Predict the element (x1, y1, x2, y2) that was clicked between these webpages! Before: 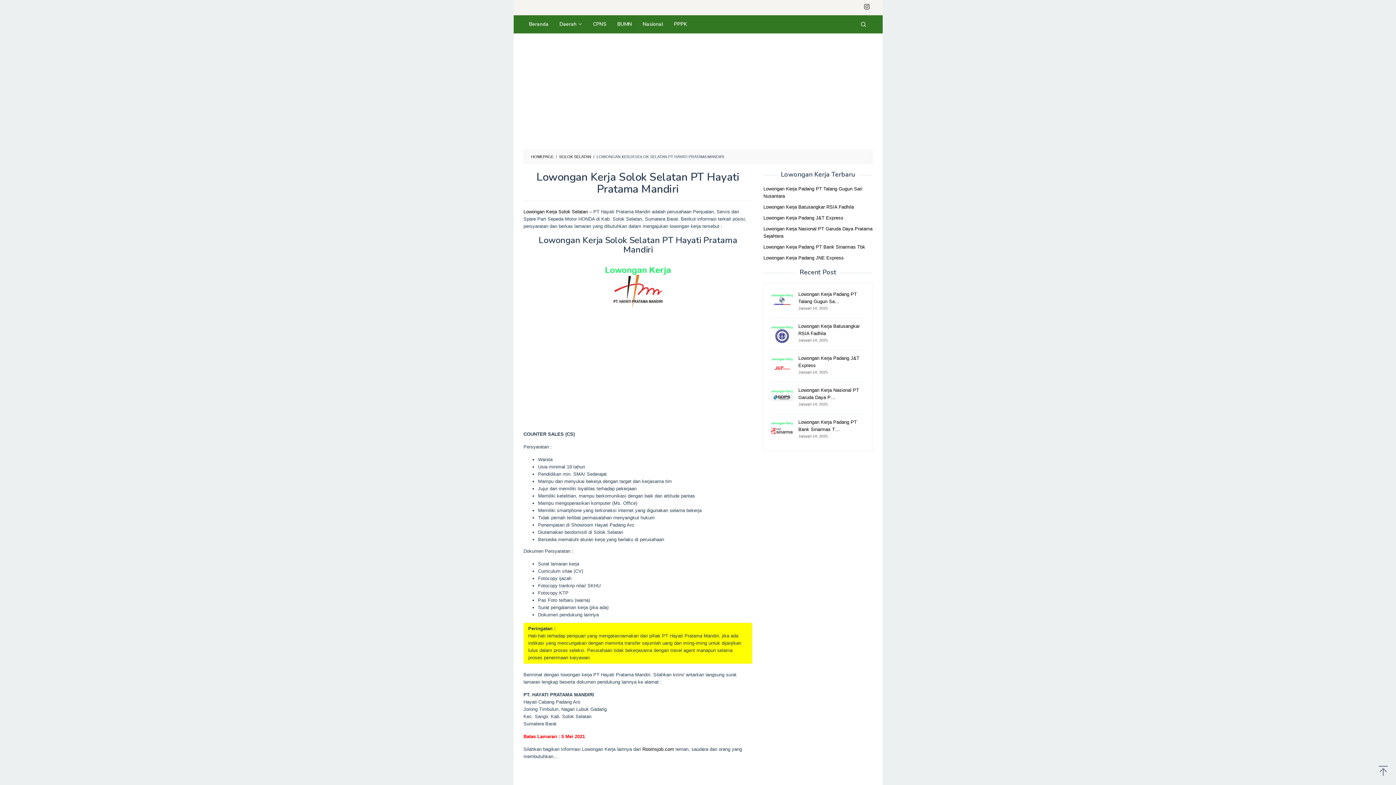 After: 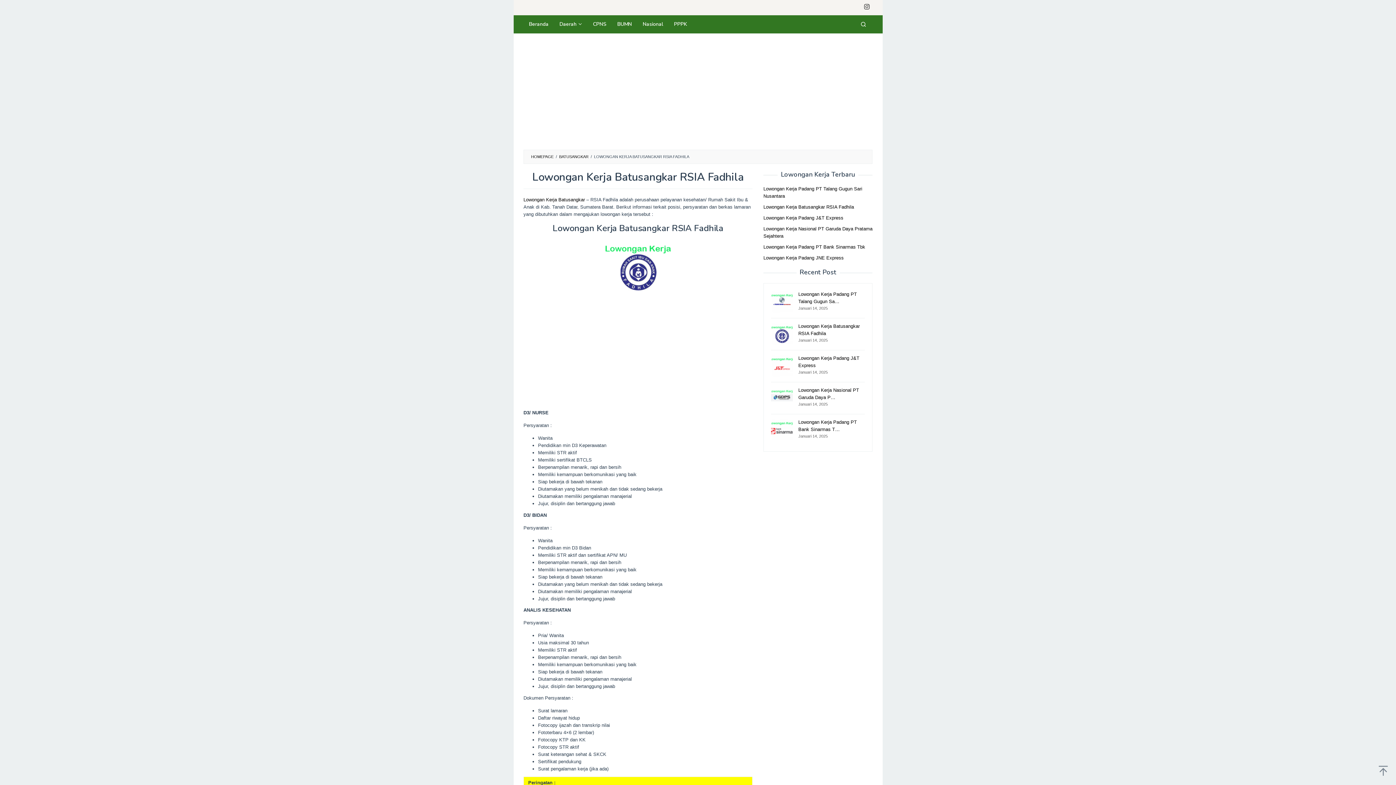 Action: label: Lowongan Kerja Batusangkar RSIA Fadhila bbox: (763, 204, 854, 209)